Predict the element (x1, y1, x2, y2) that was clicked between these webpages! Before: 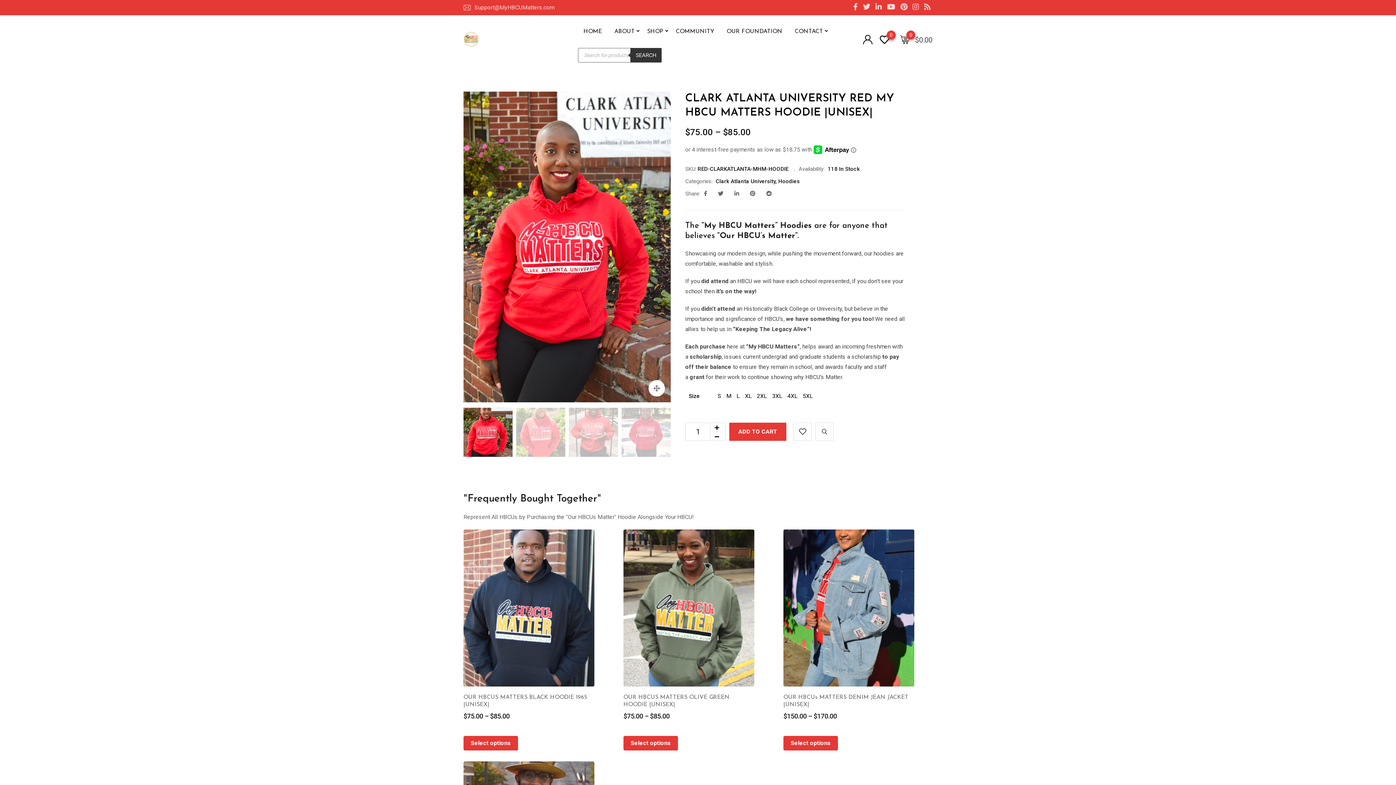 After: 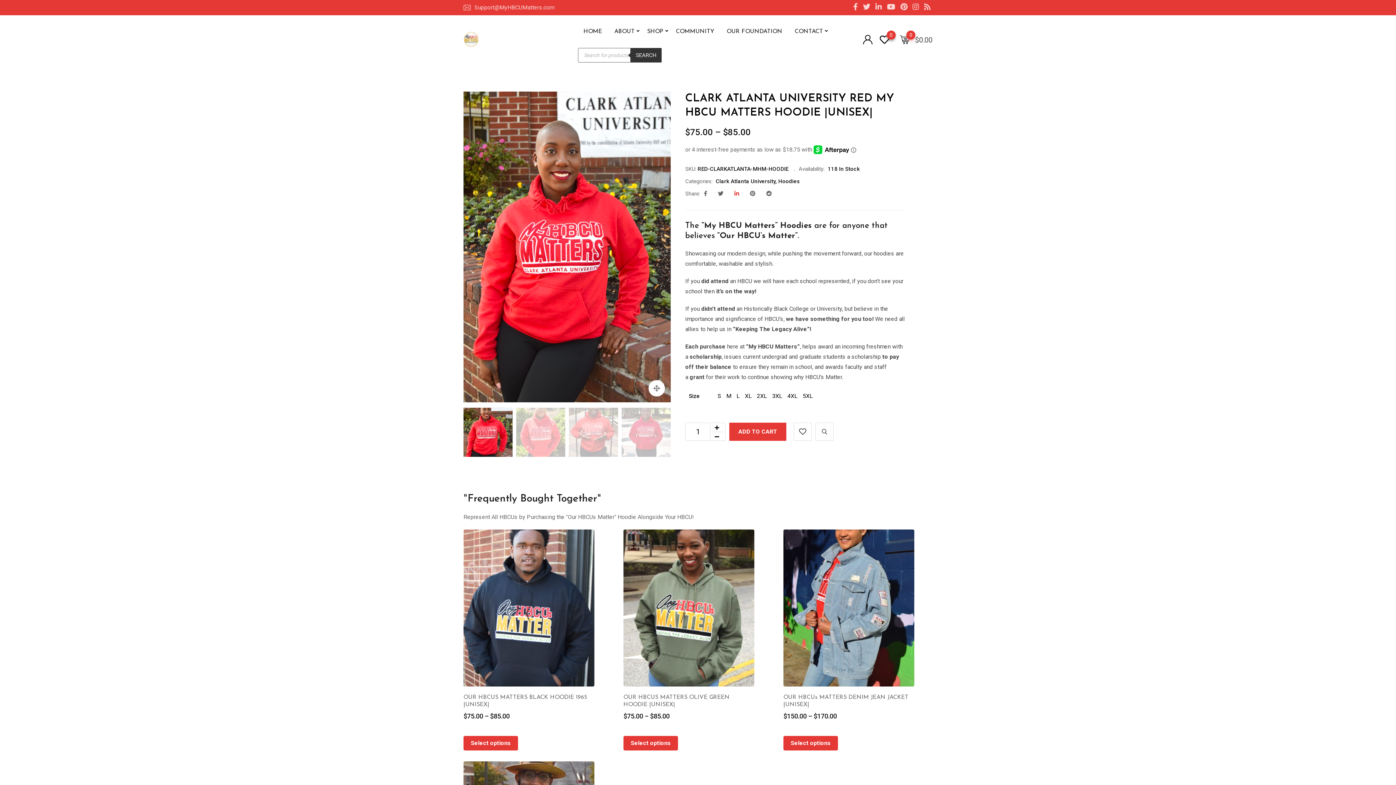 Action: bbox: (734, 190, 739, 197)